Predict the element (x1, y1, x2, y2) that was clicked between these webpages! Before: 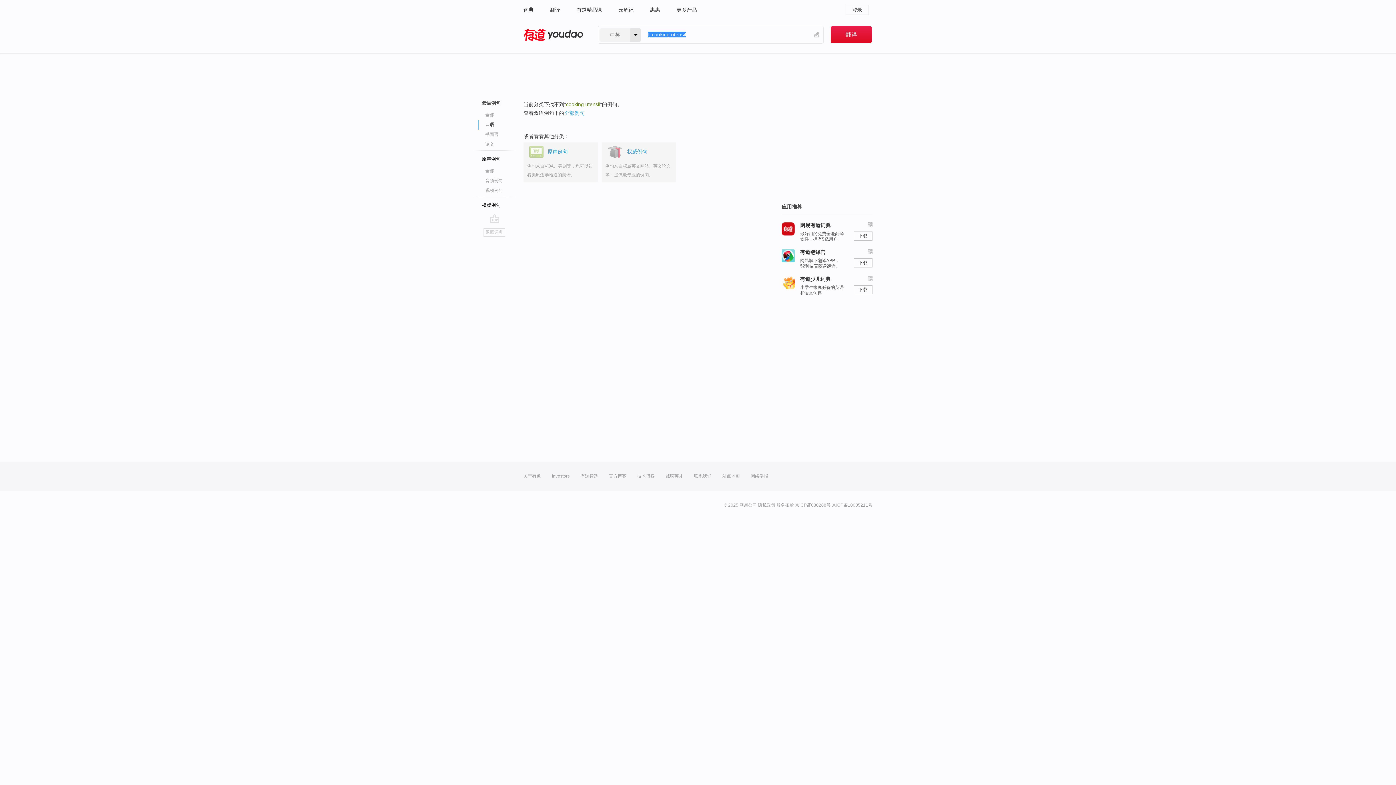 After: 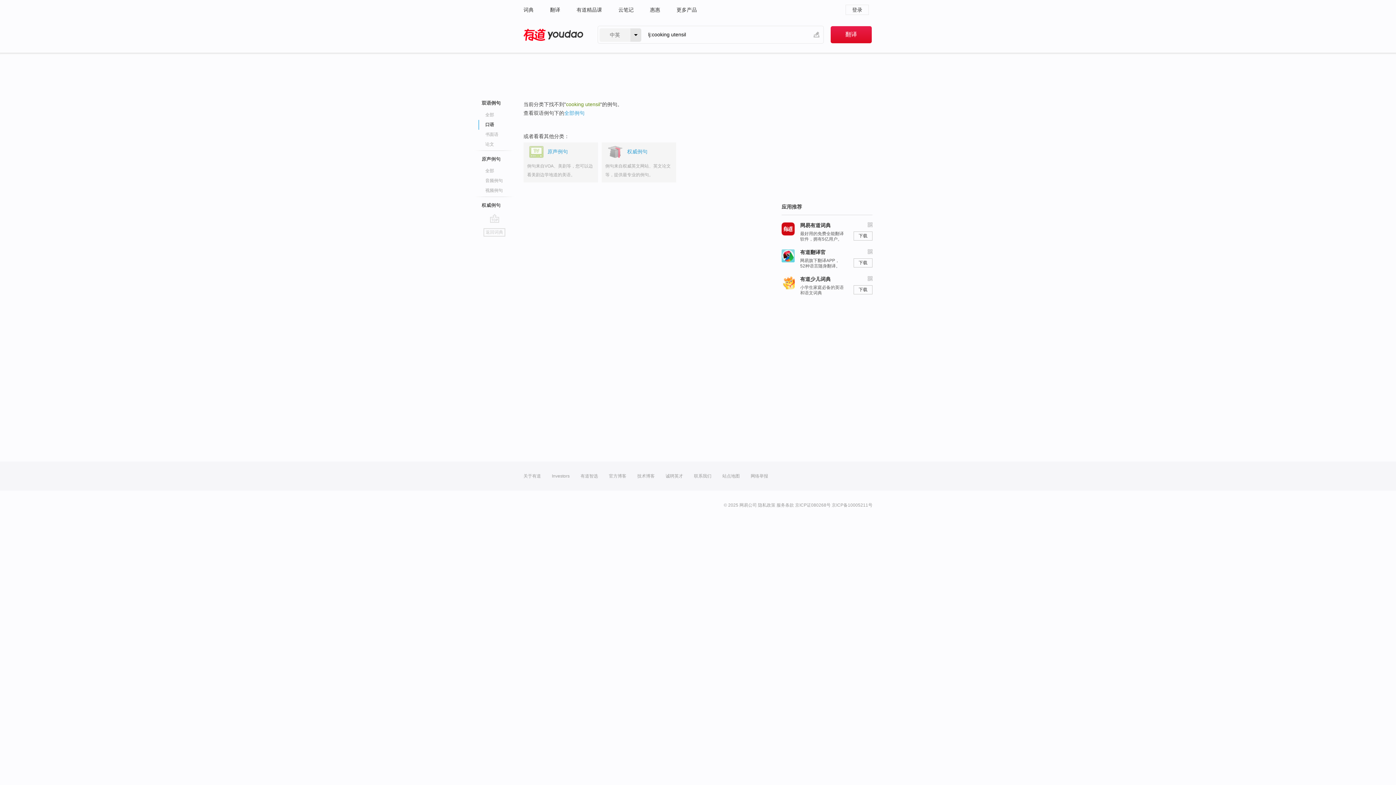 Action: label: 口语 bbox: (485, 120, 529, 129)